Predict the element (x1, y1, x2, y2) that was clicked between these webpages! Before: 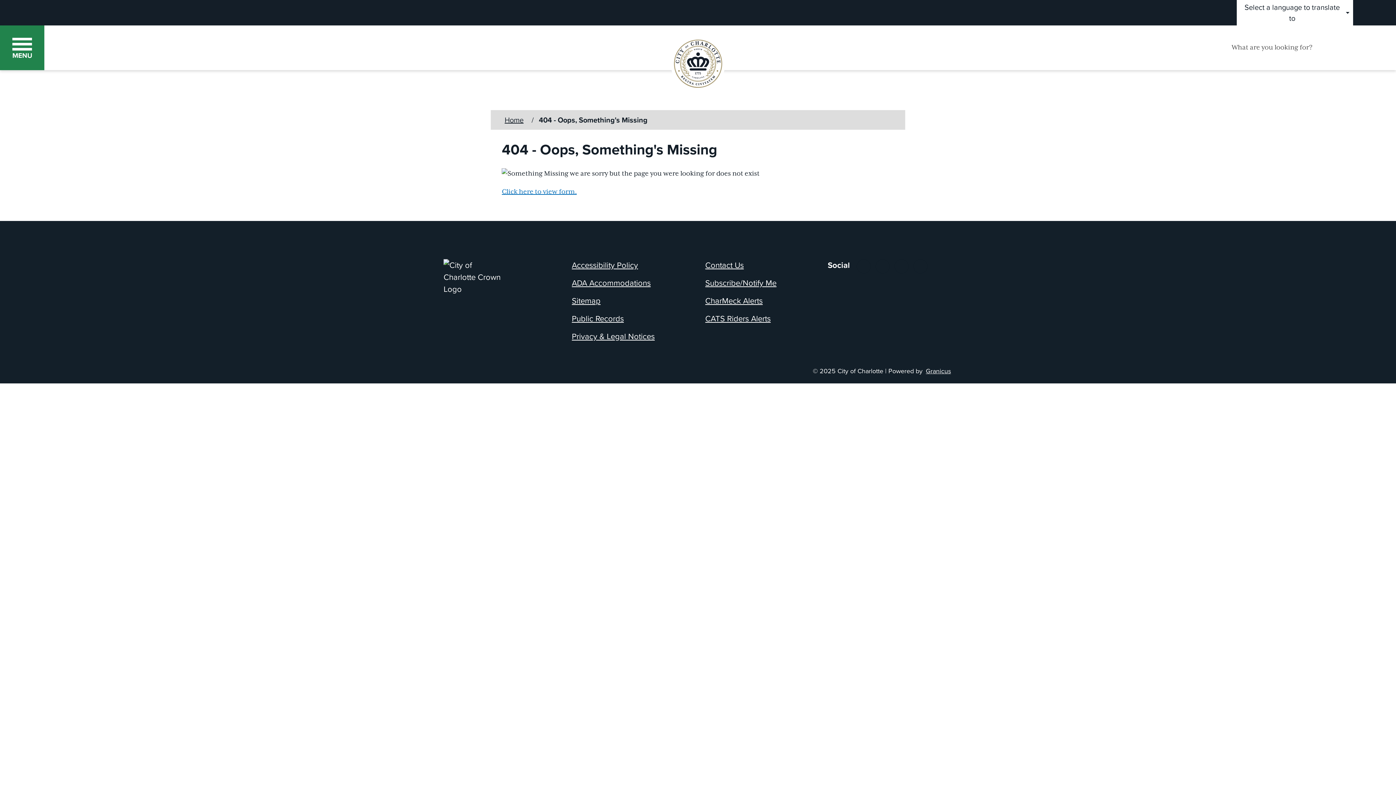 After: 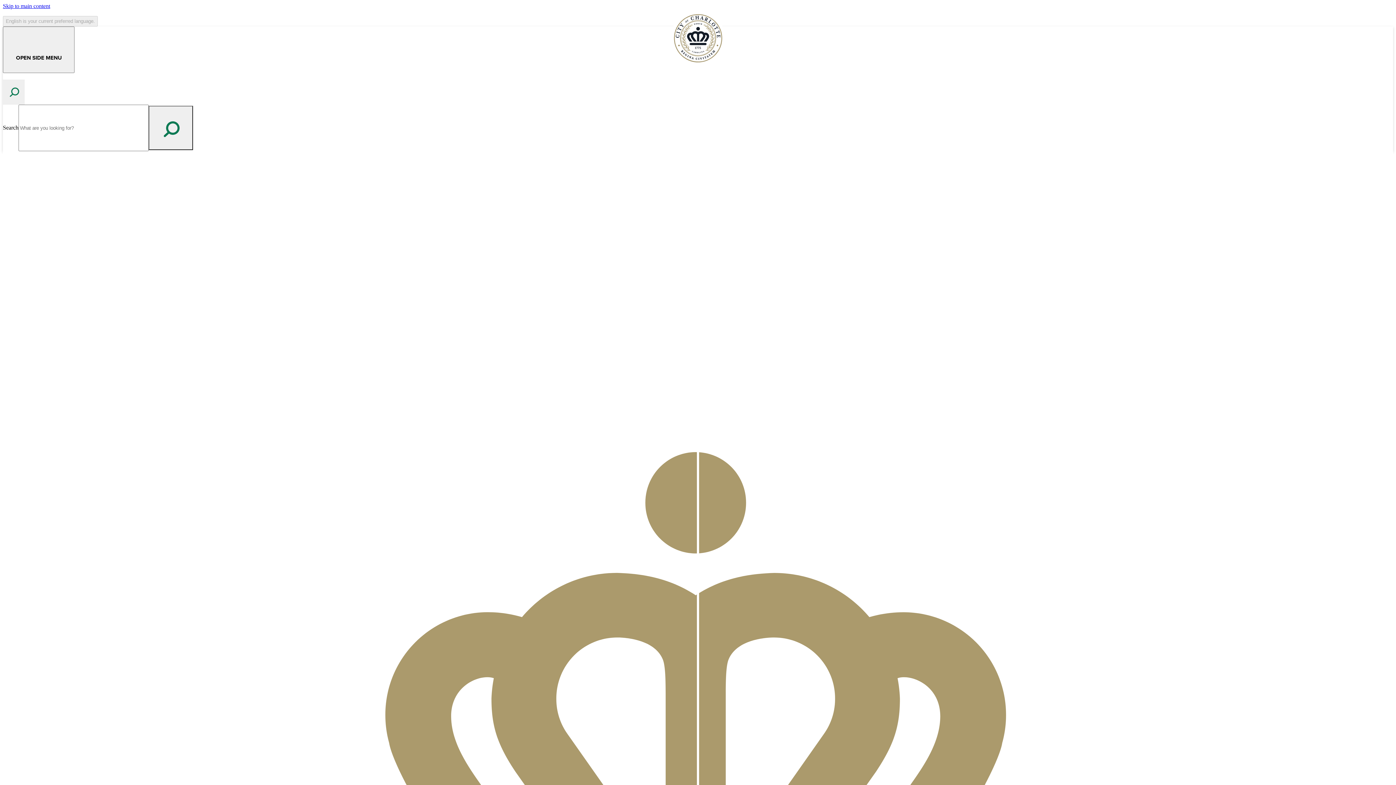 Action: bbox: (568, 310, 627, 326) label: Public Records